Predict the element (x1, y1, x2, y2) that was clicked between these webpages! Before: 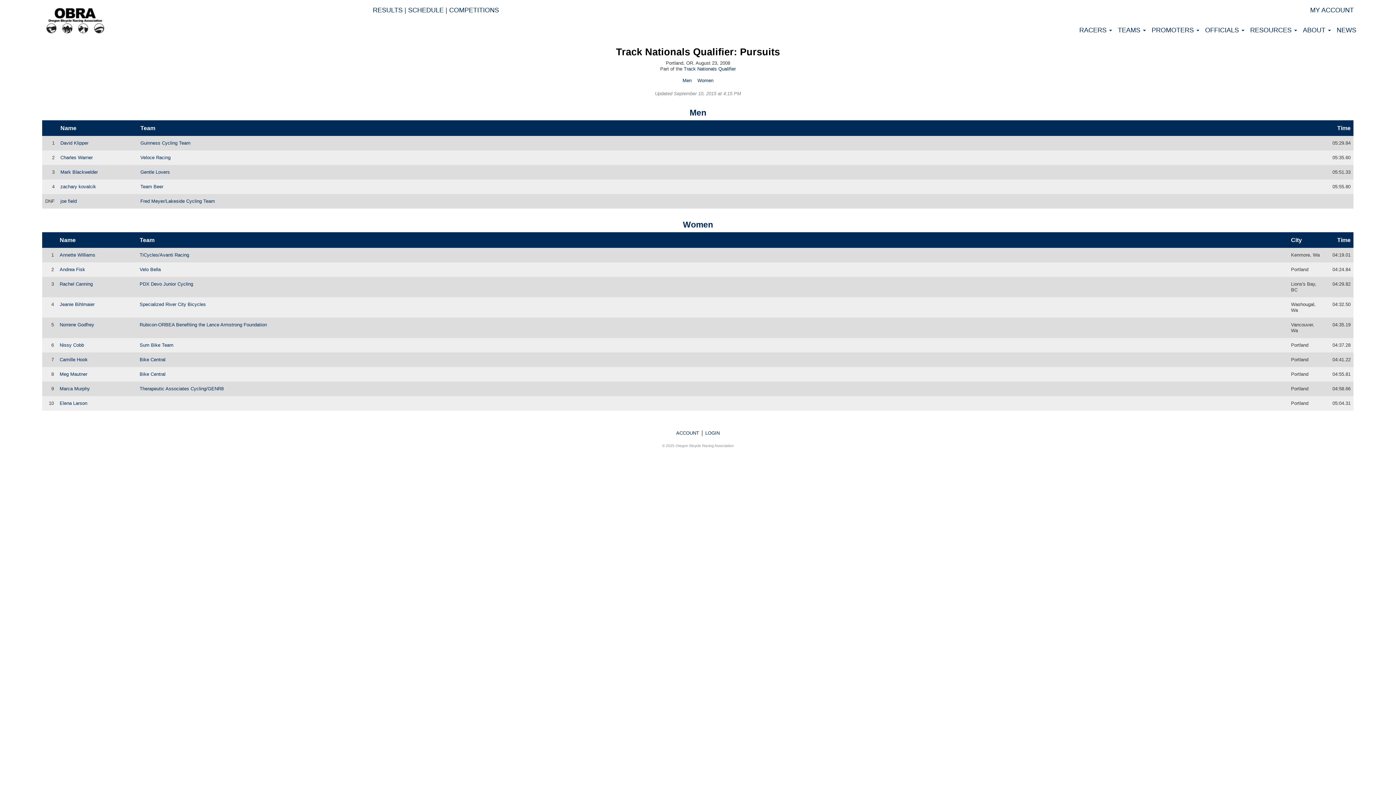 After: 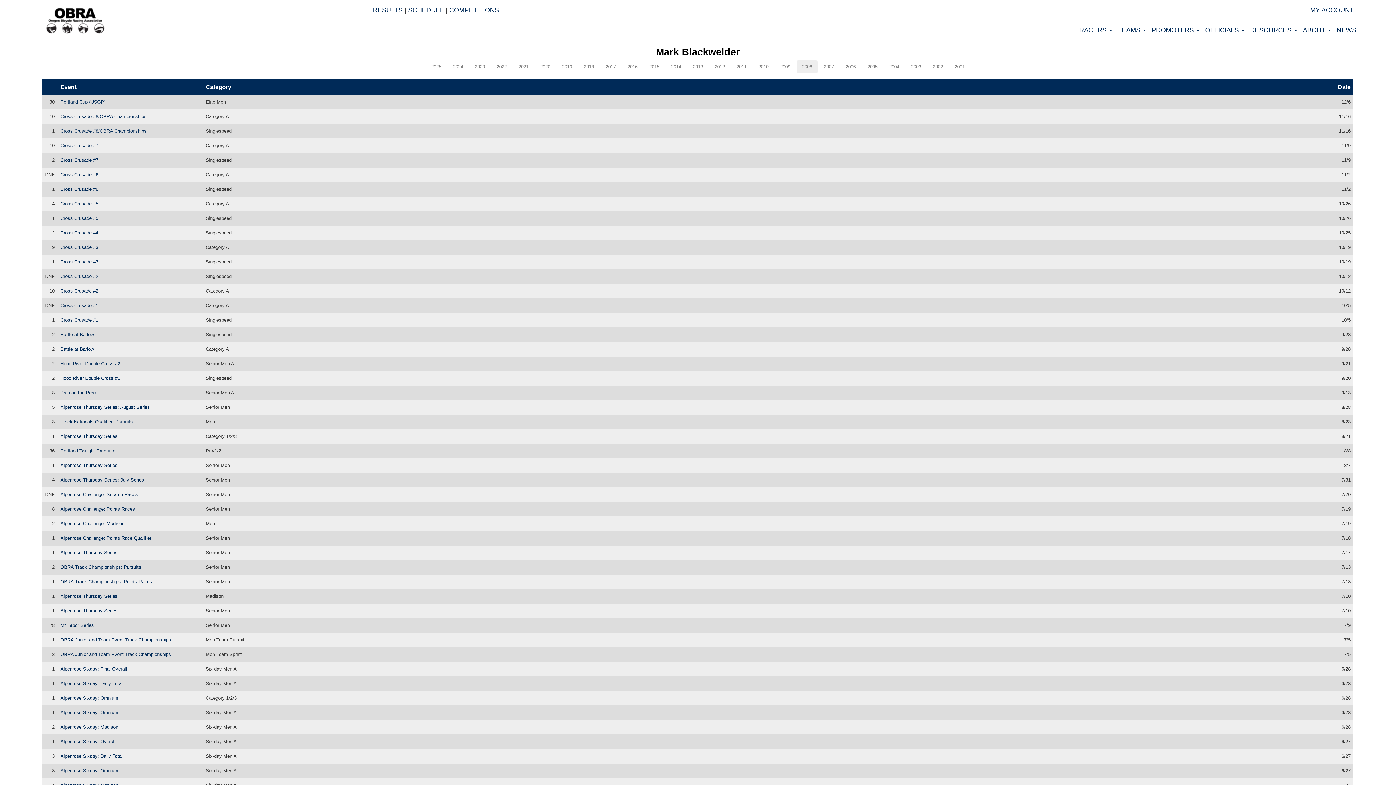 Action: bbox: (60, 169, 97, 174) label: Mark Blackwelder